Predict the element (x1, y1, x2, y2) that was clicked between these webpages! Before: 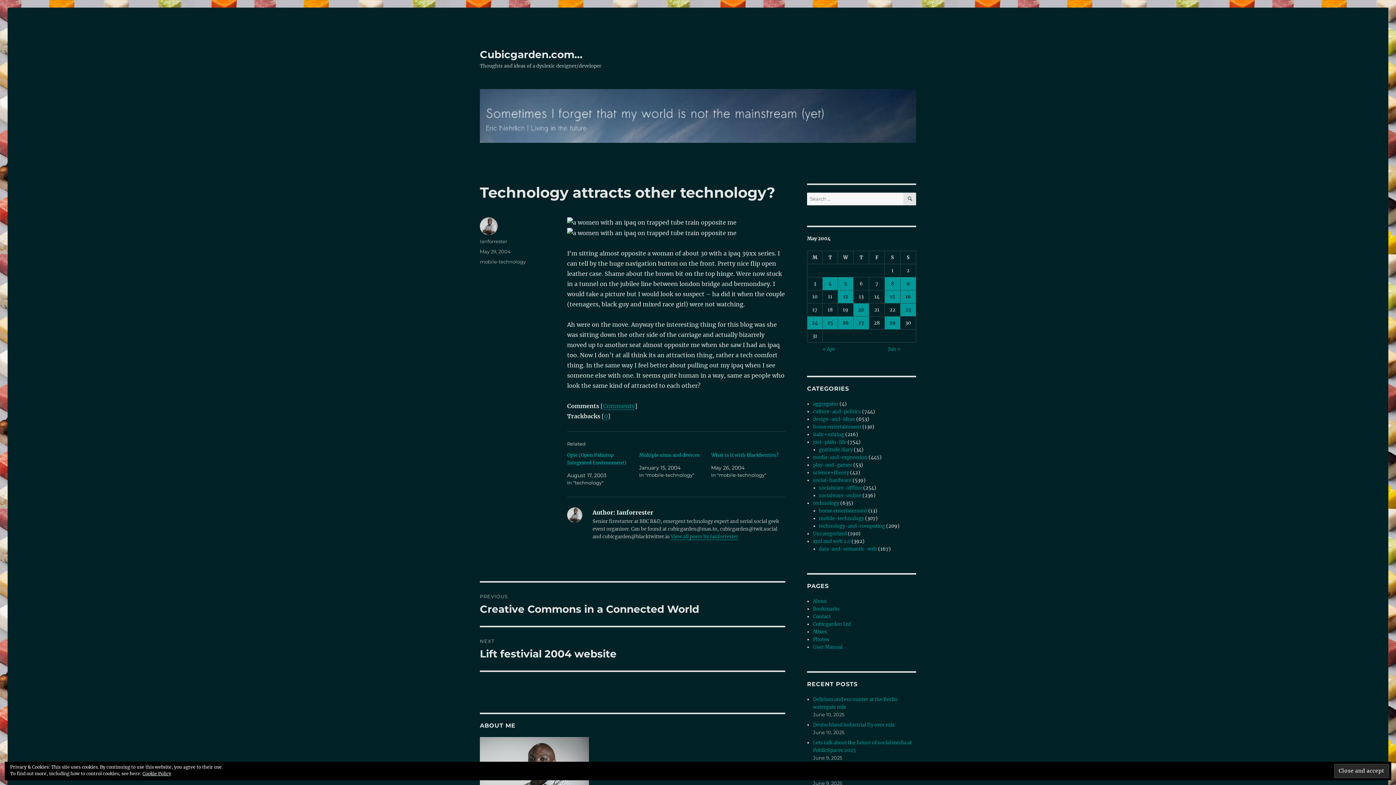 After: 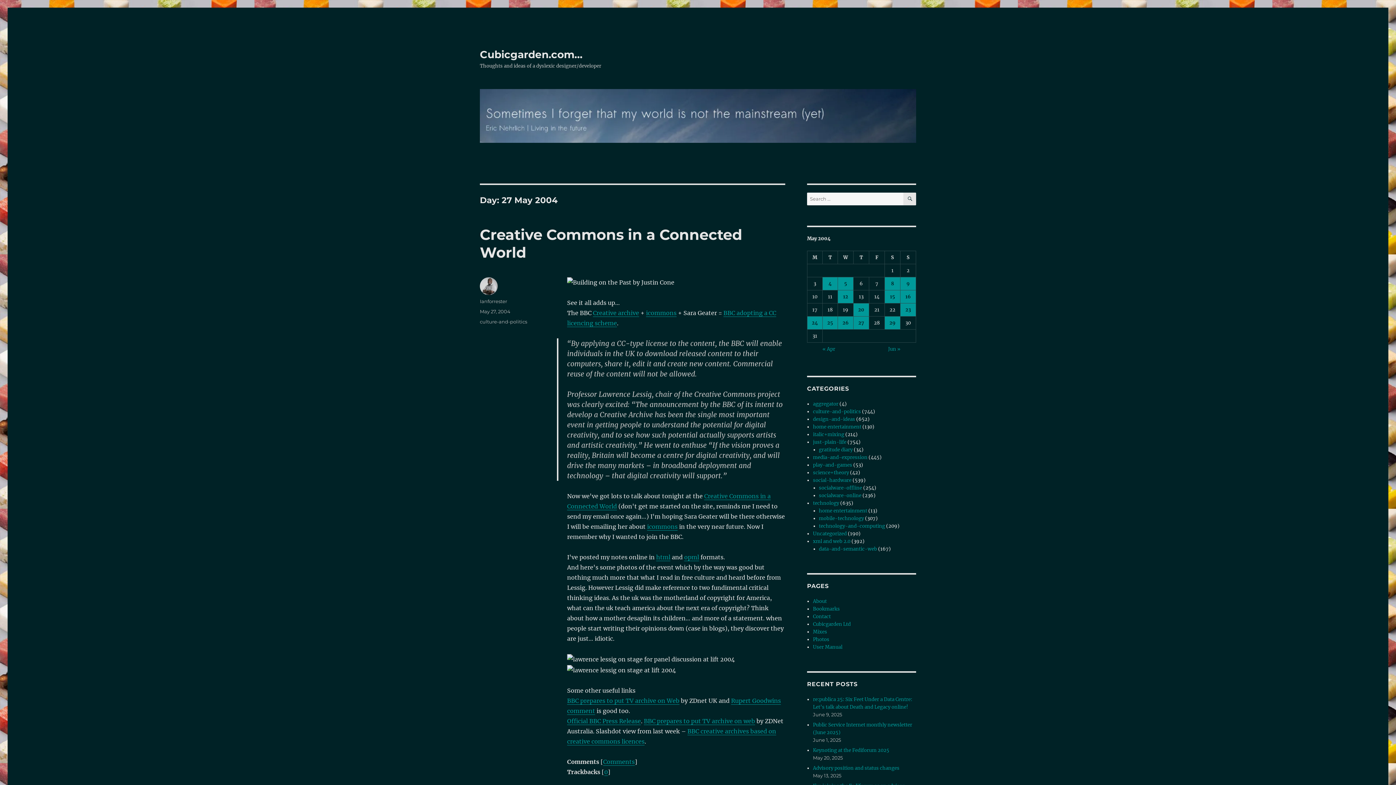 Action: label: Posts published on 27 May 2004 bbox: (853, 316, 869, 329)